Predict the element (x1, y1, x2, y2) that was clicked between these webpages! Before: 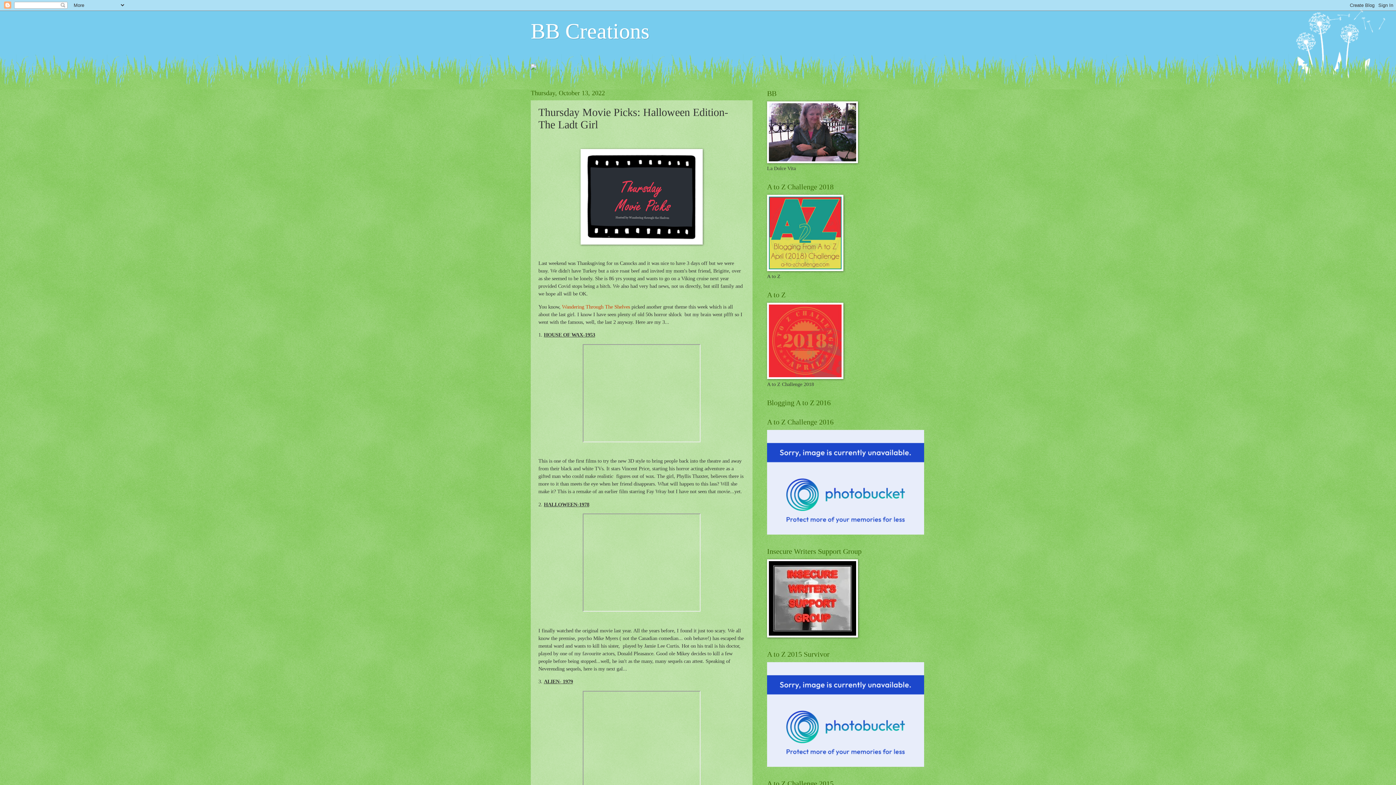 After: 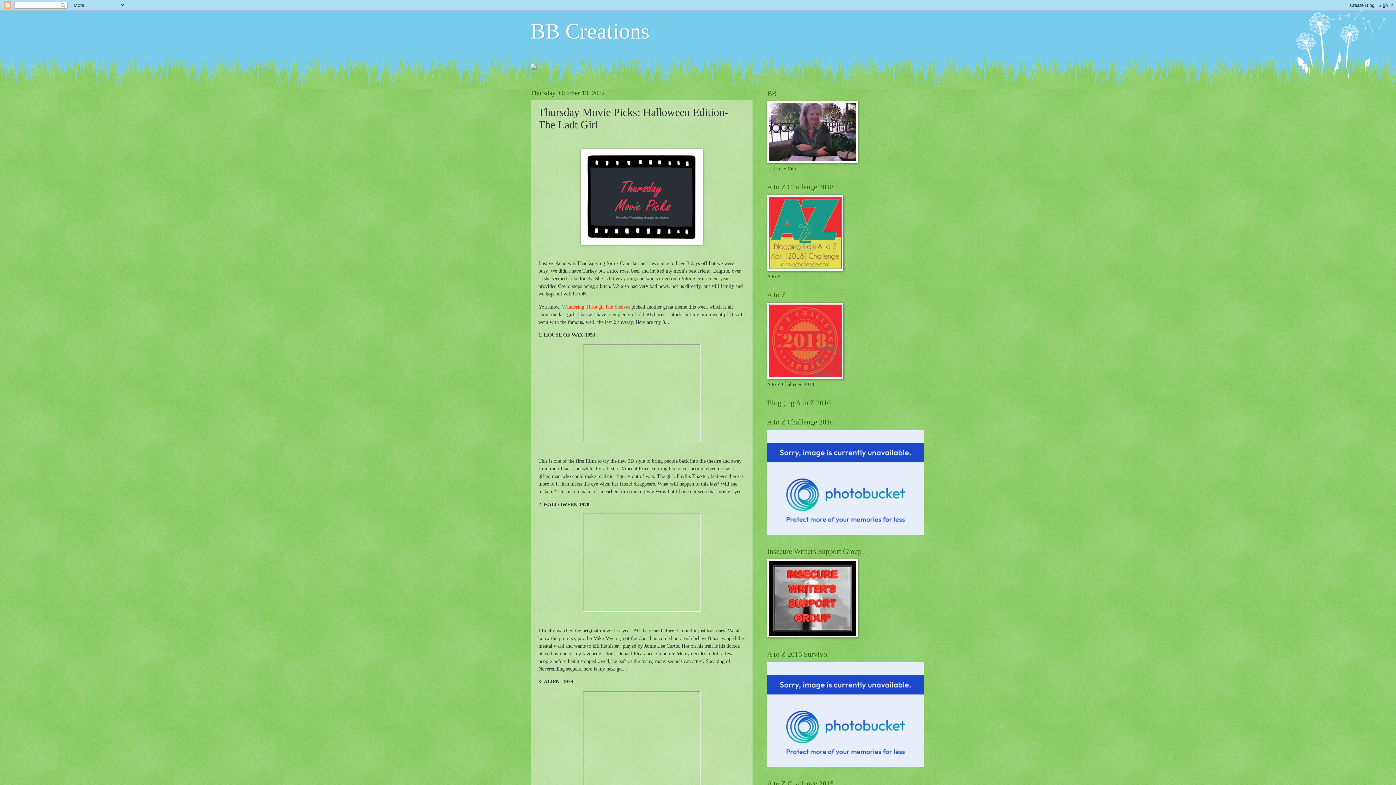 Action: label: Wandering Through The Shelves bbox: (562, 303, 630, 309)